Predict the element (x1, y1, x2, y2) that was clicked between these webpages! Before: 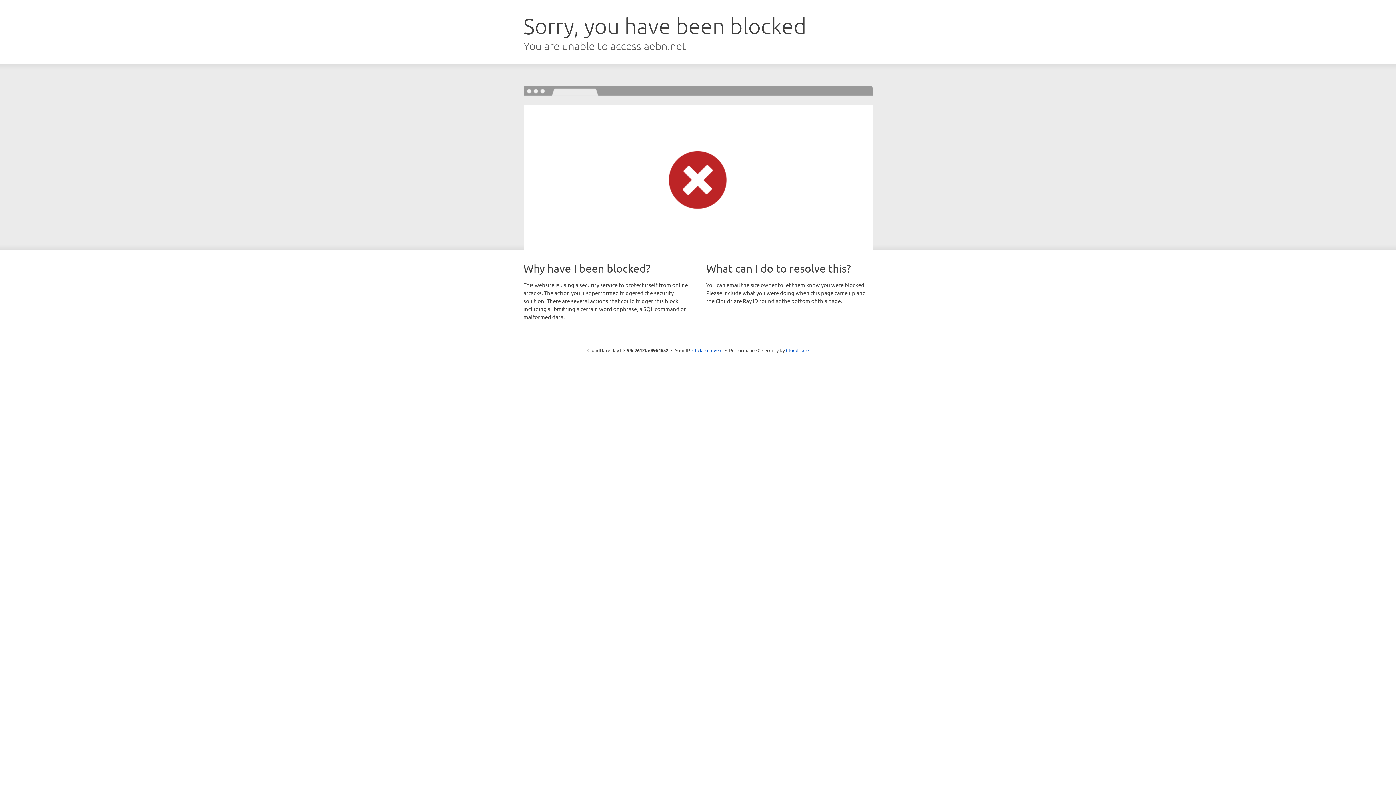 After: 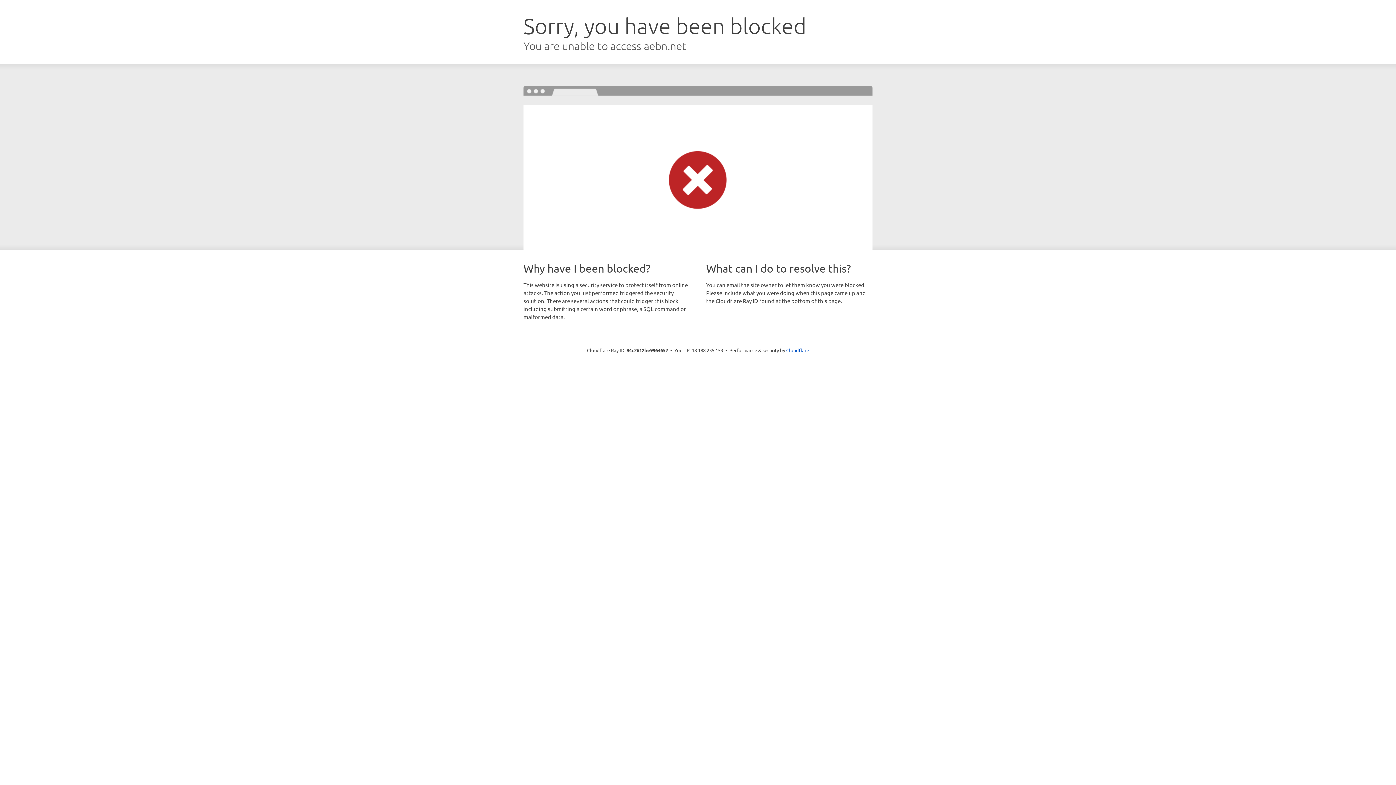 Action: bbox: (692, 346, 722, 353) label: Click to reveal